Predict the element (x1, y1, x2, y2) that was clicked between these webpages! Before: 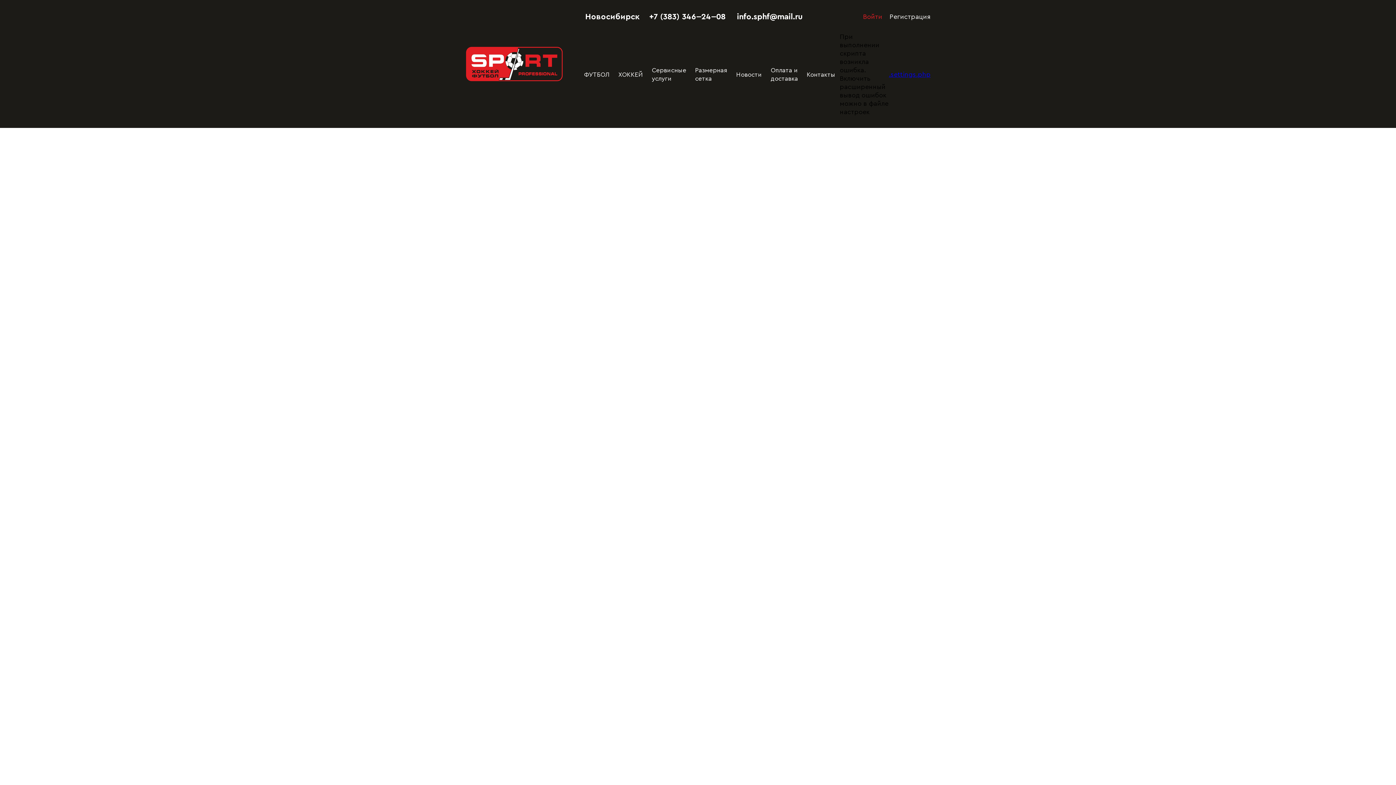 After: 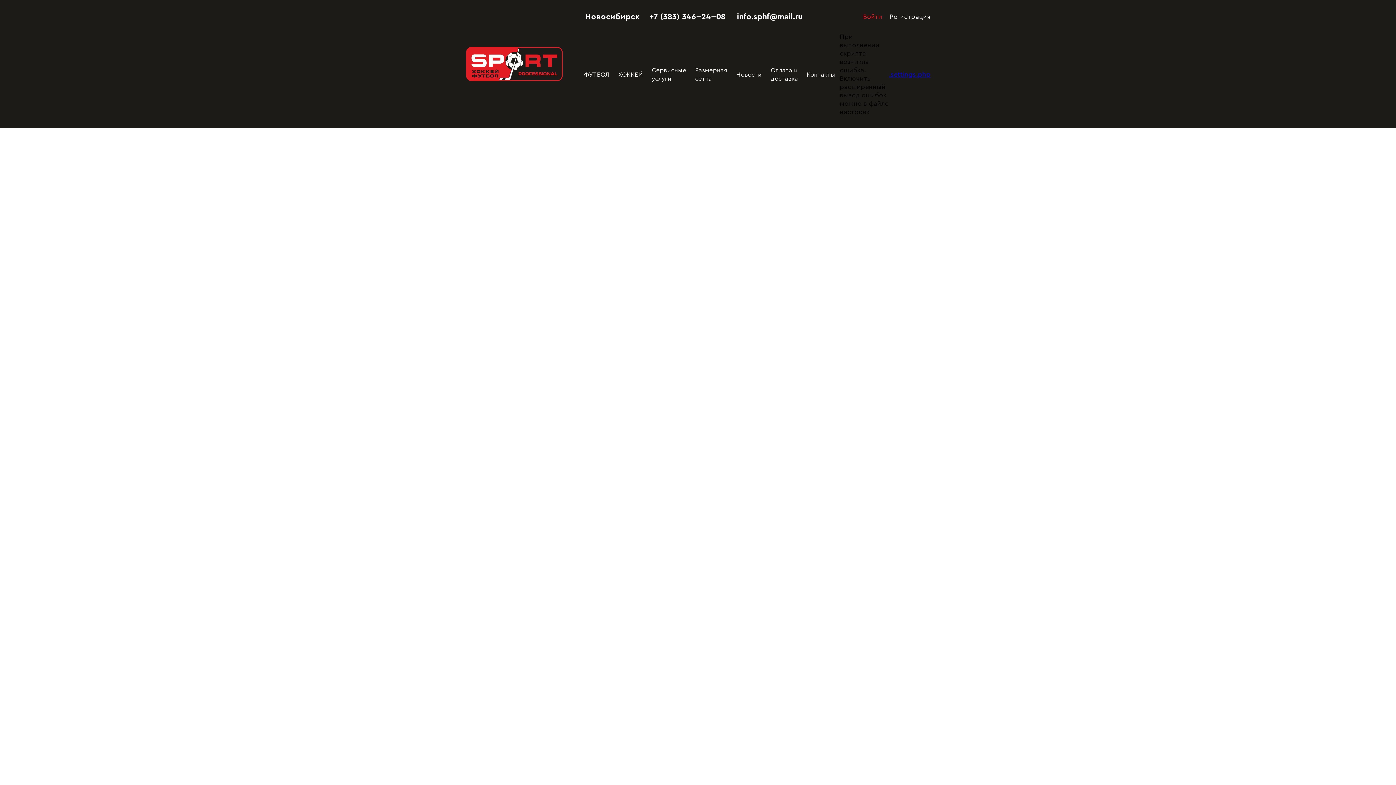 Action: bbox: (614, 67, 647, 81) label: ХОККЕЙ